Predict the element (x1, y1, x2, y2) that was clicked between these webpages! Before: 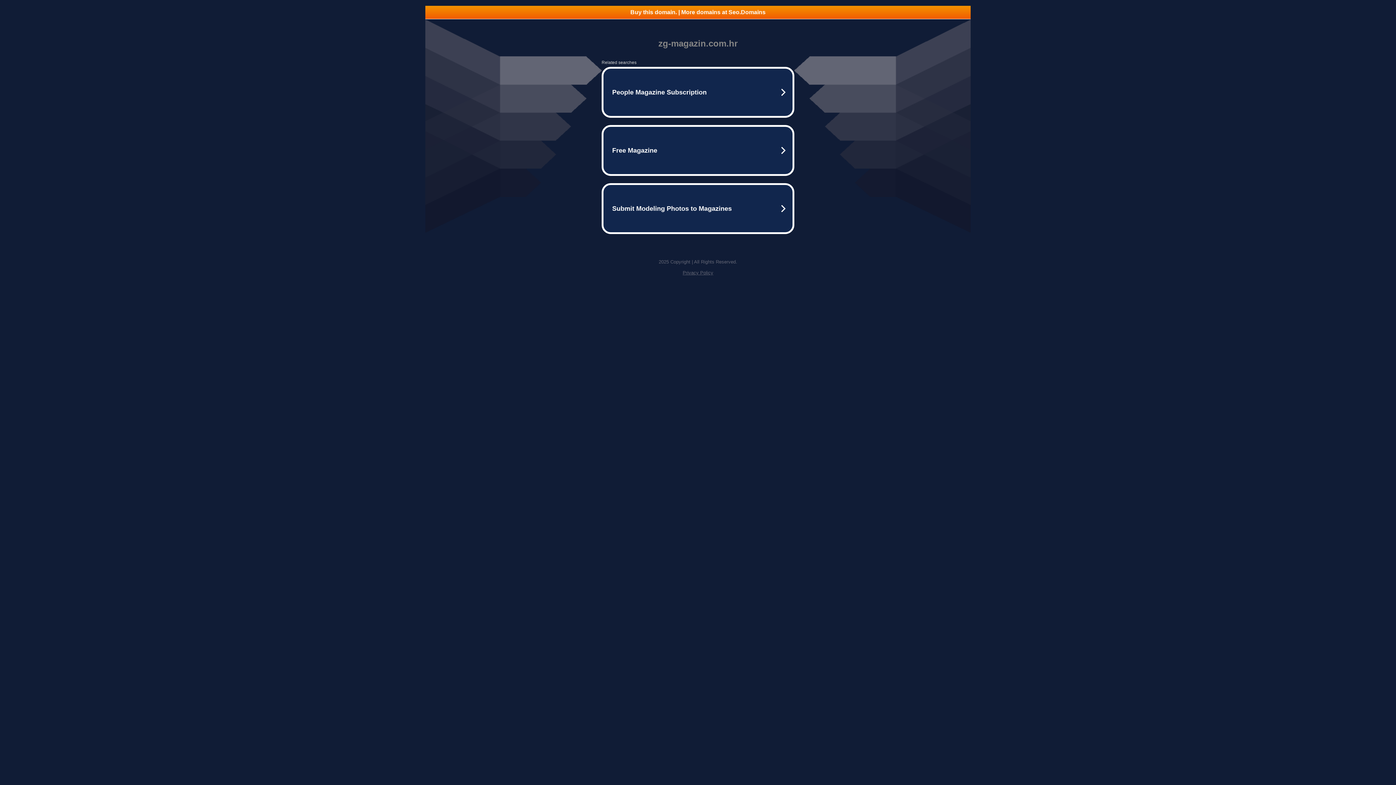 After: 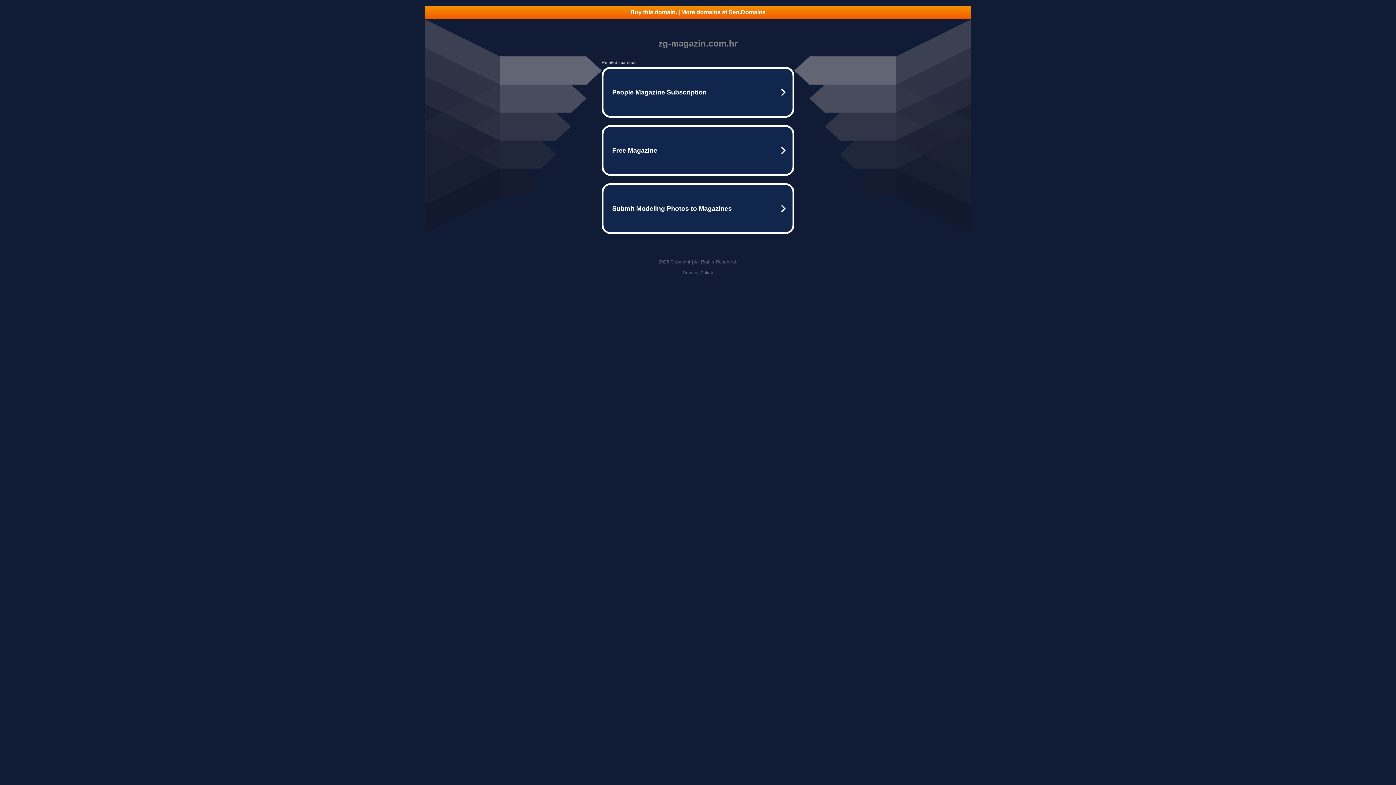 Action: bbox: (425, 5, 970, 18) label: Buy this domain. | More domains at Seo.Domains